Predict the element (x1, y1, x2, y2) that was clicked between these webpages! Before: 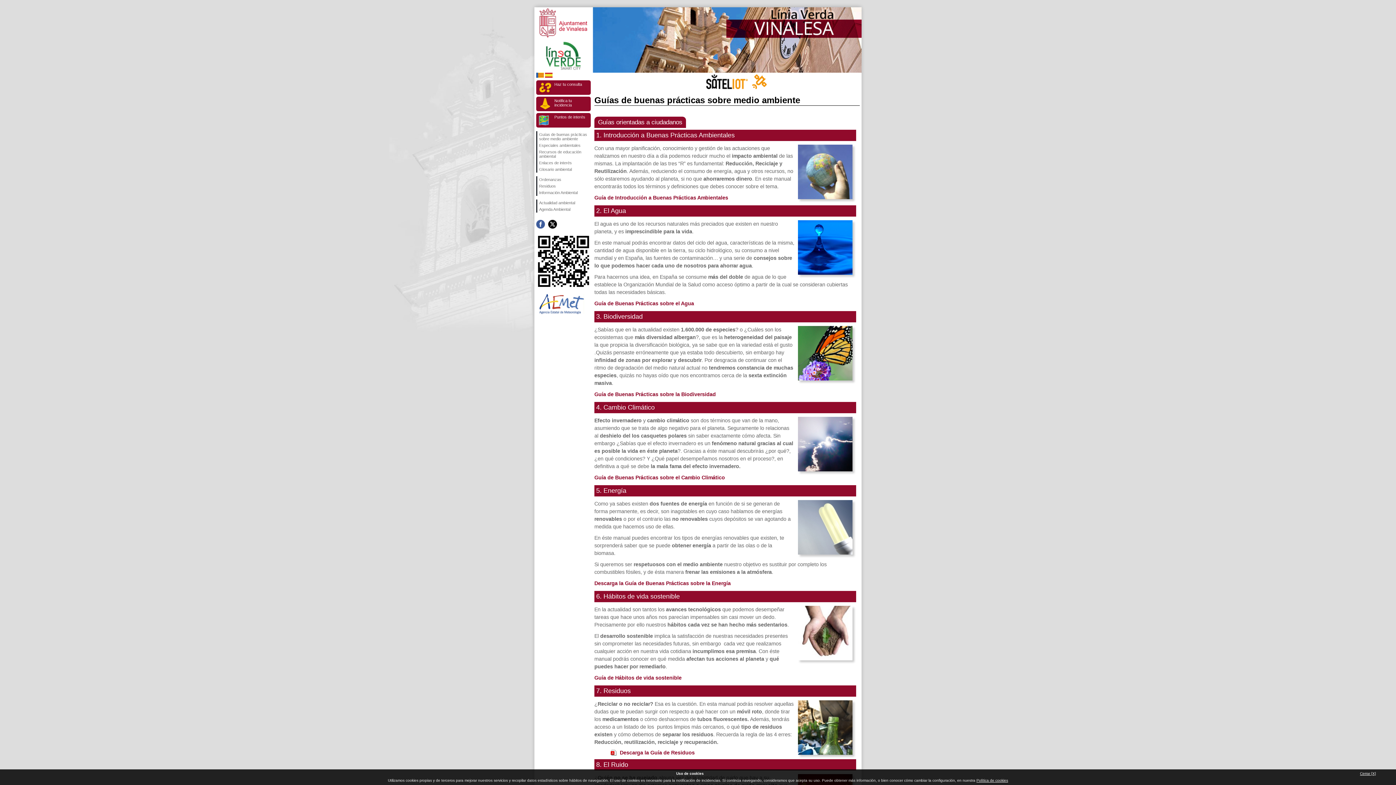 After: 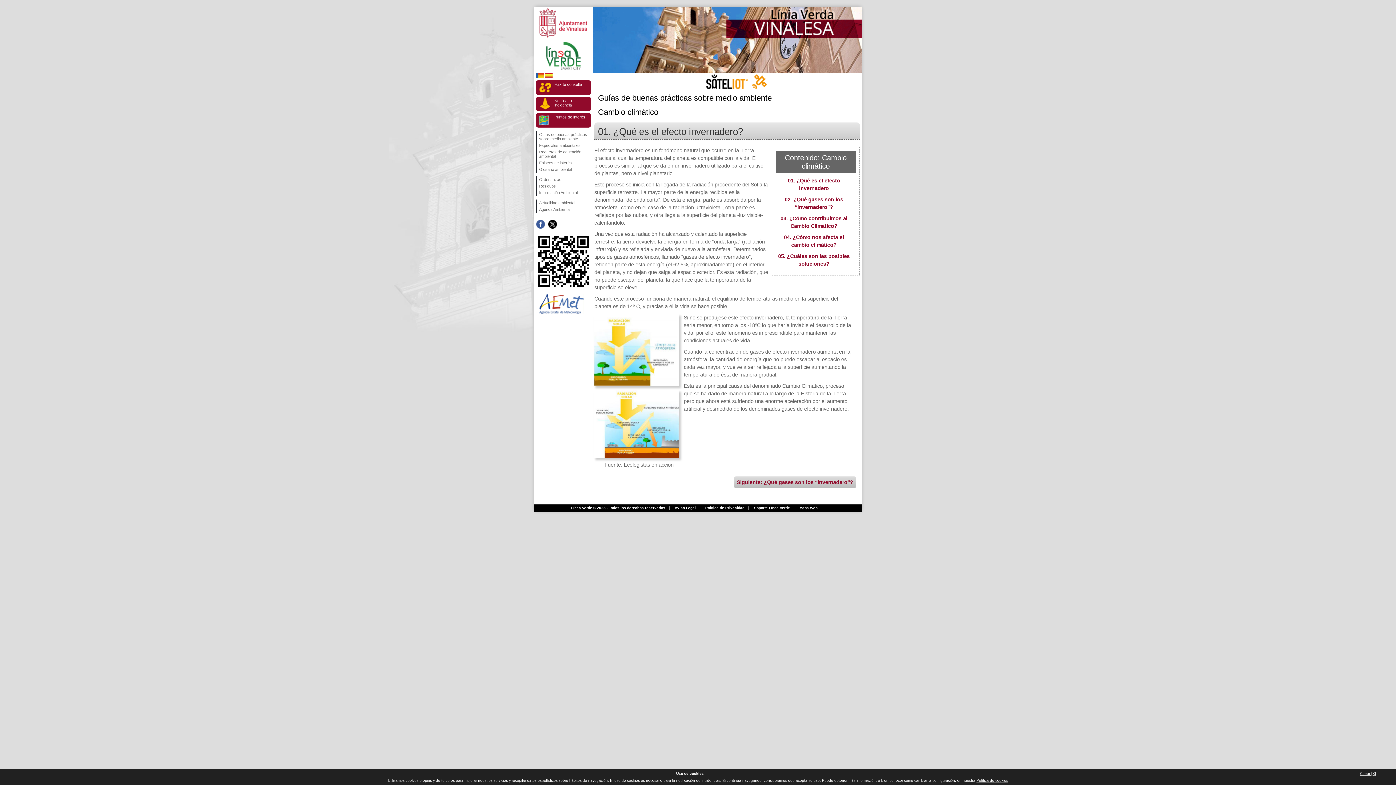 Action: label: Guía de Buenas Prácticas sobre el Cambio Climático bbox: (594, 474, 725, 480)